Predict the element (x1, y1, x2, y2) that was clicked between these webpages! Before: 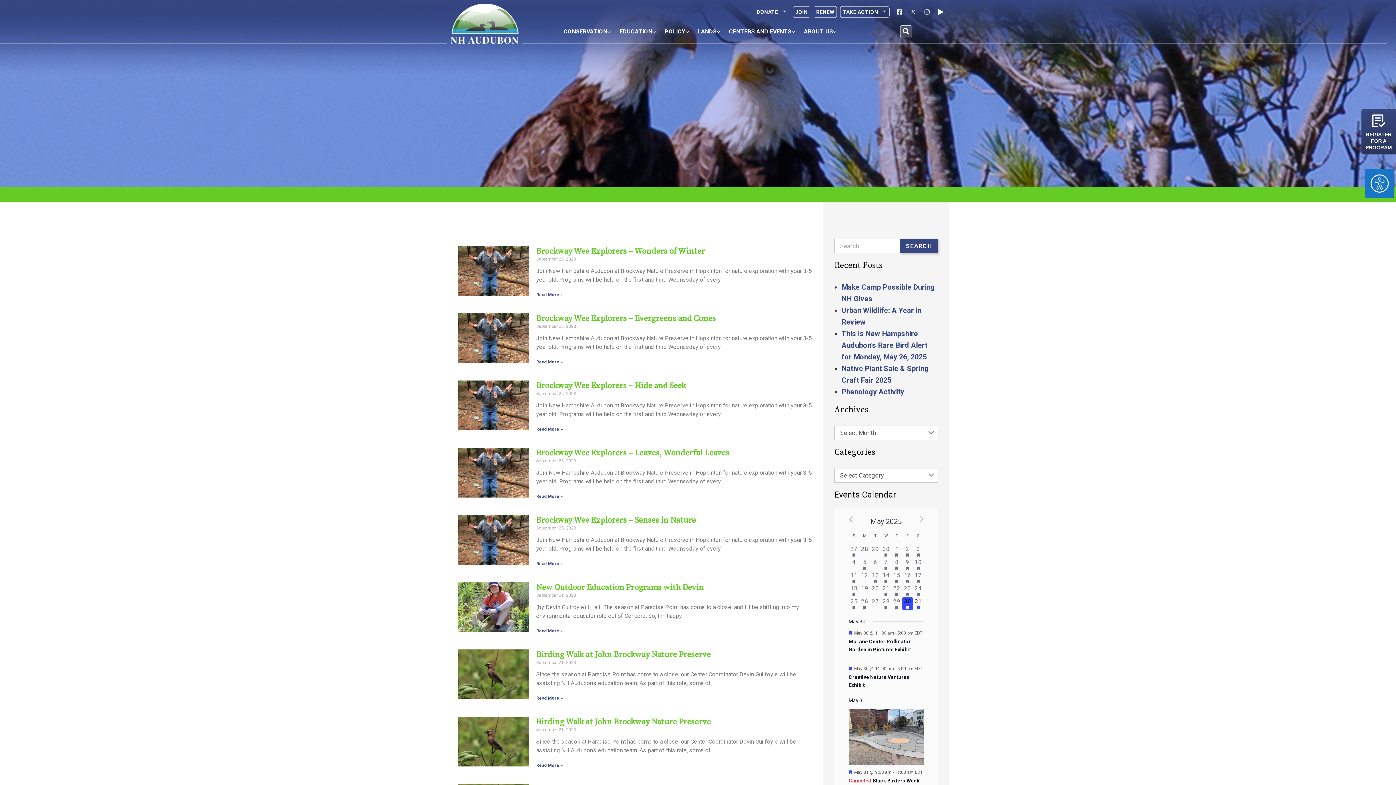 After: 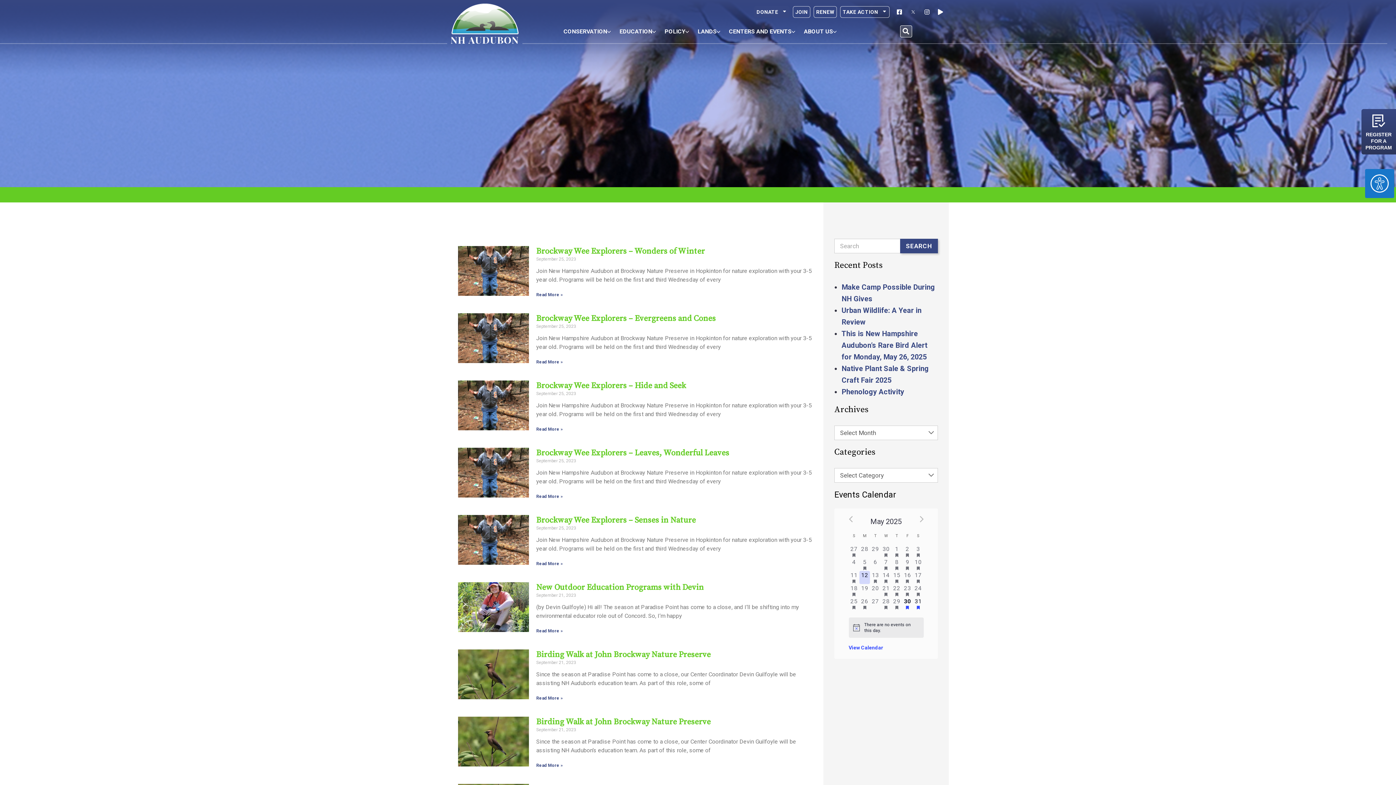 Action: label: 0 events,
12 bbox: (859, 571, 870, 584)